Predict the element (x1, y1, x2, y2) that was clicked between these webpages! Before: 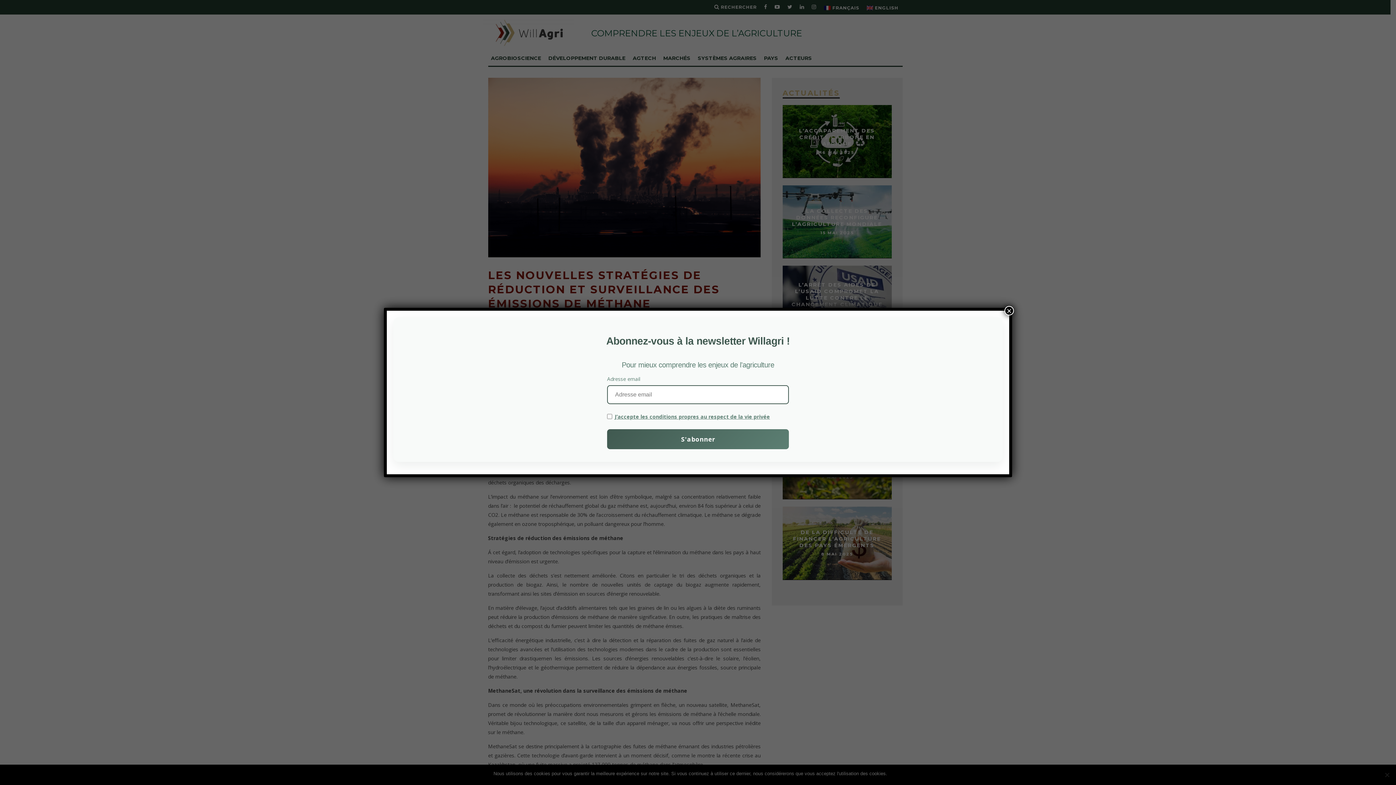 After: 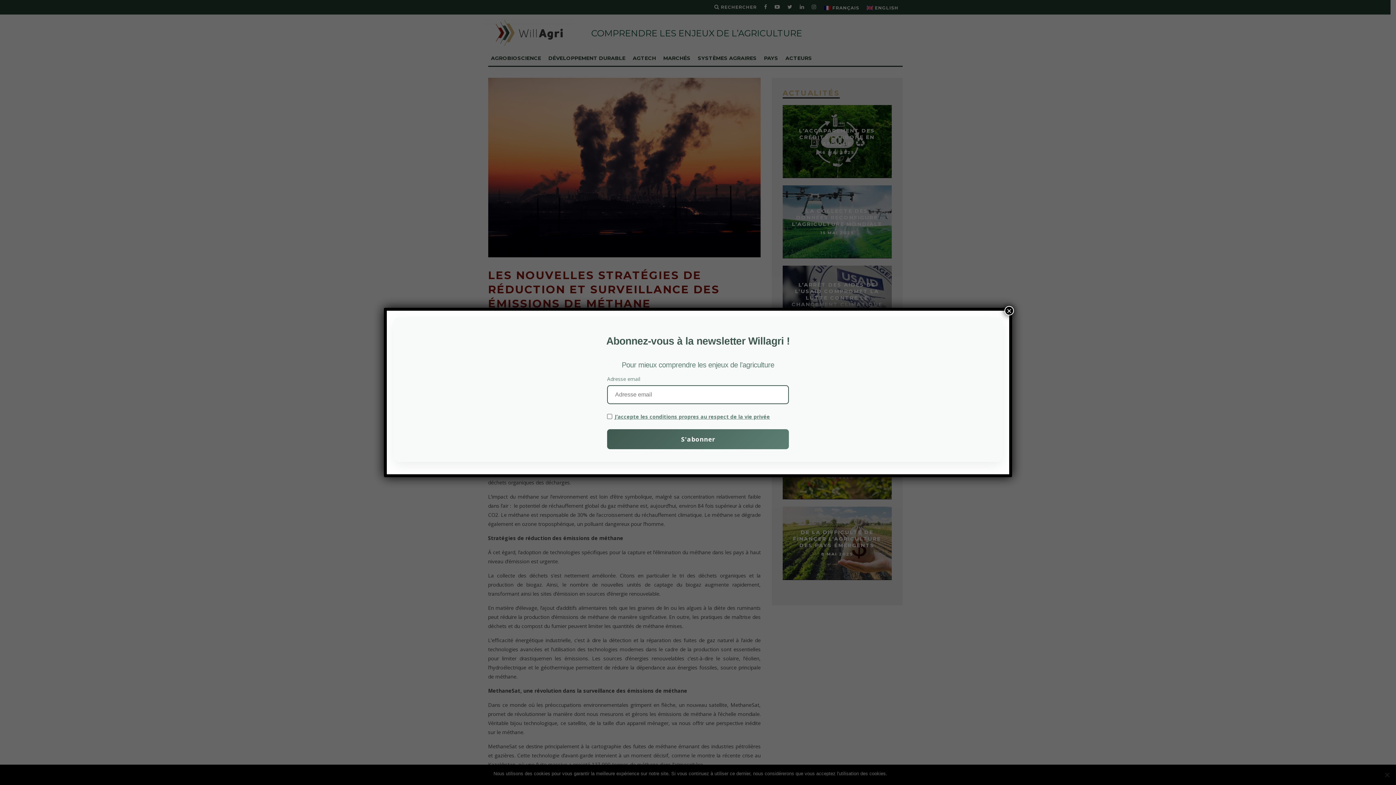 Action: bbox: (614, 413, 770, 420) label: J’accepte les conditions propres au respect de la vie privée
